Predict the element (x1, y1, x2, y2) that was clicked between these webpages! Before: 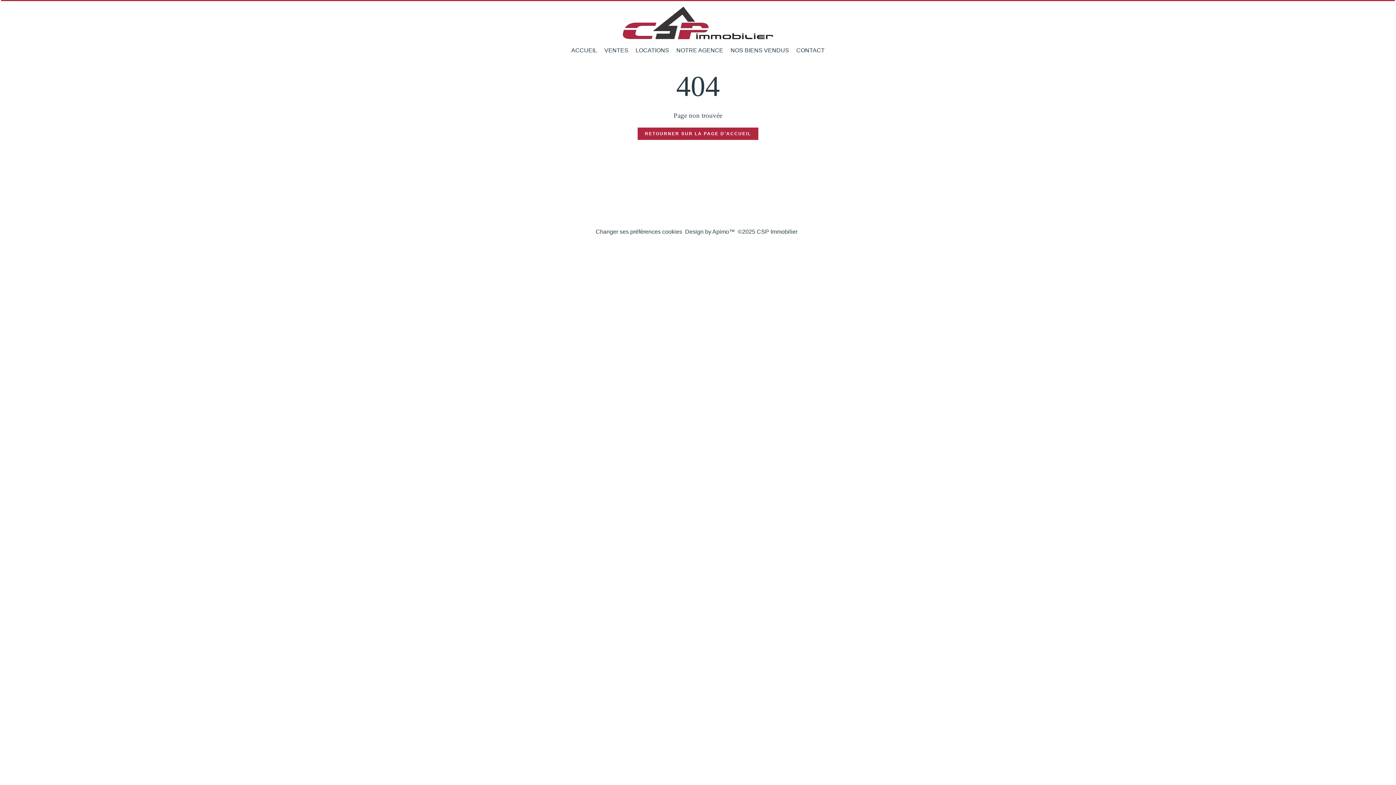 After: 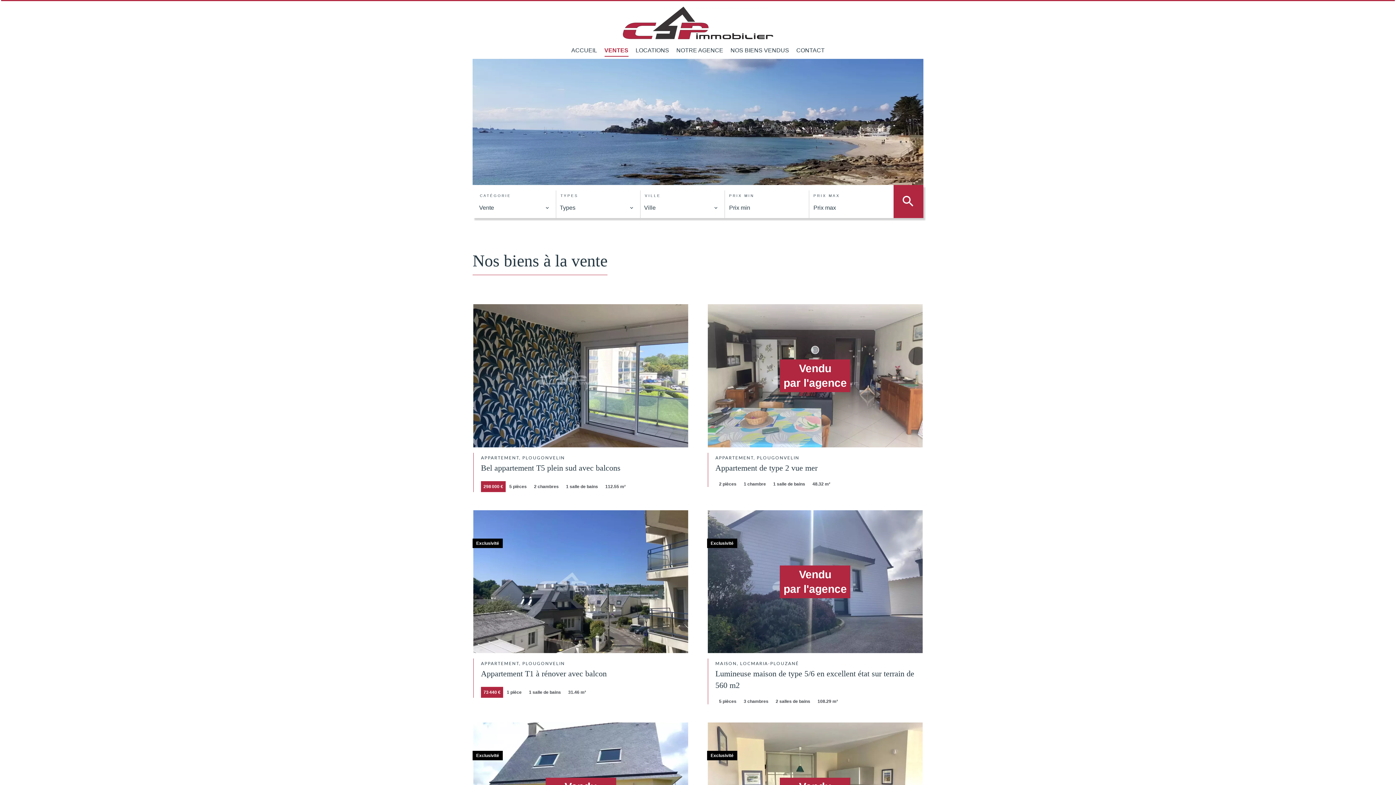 Action: bbox: (604, 47, 628, 56) label: VENTES